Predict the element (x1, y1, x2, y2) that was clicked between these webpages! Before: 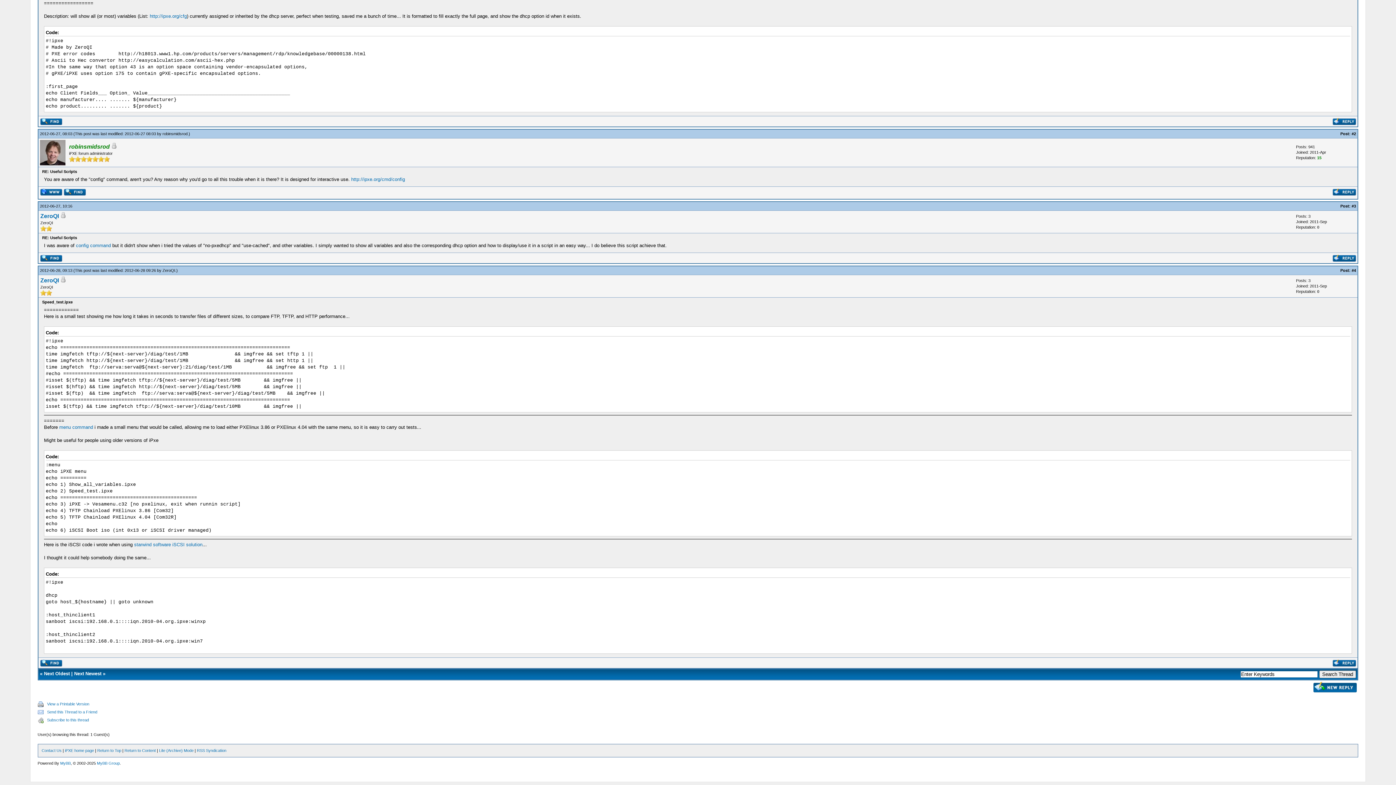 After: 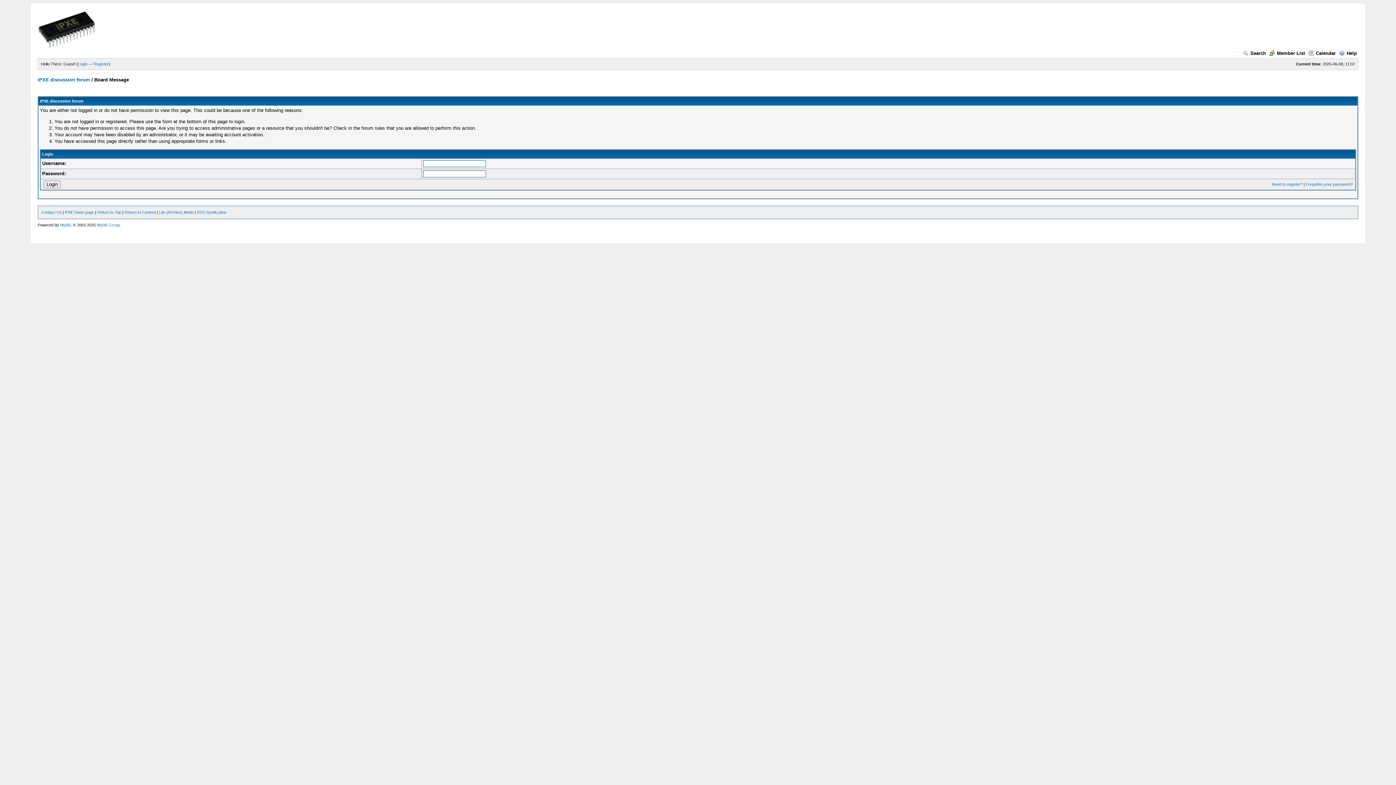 Action: bbox: (1332, 120, 1356, 126)